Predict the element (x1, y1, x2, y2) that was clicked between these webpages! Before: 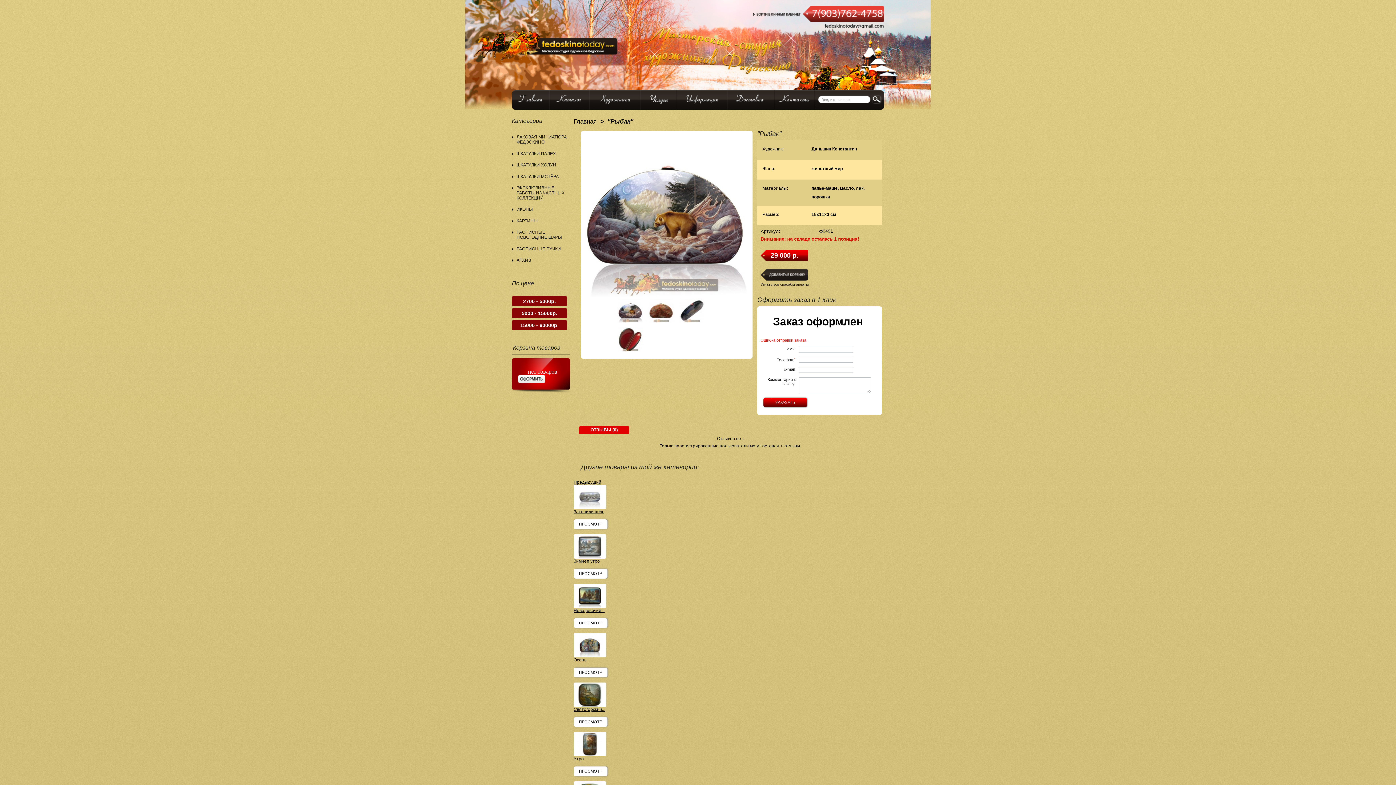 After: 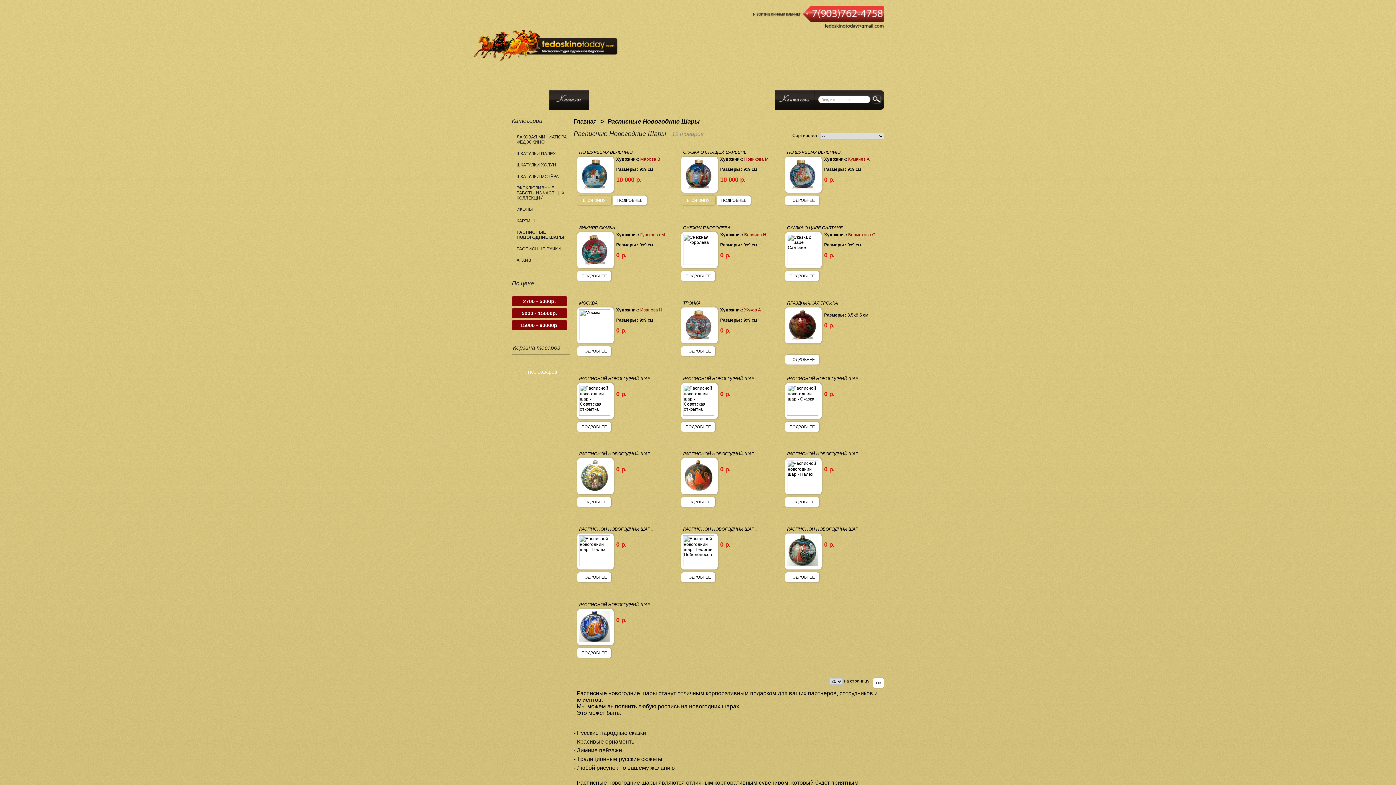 Action: label: РАСПИСНЫЕ НОВОГОДНИЕ ШАРЫ bbox: (516, 229, 562, 240)